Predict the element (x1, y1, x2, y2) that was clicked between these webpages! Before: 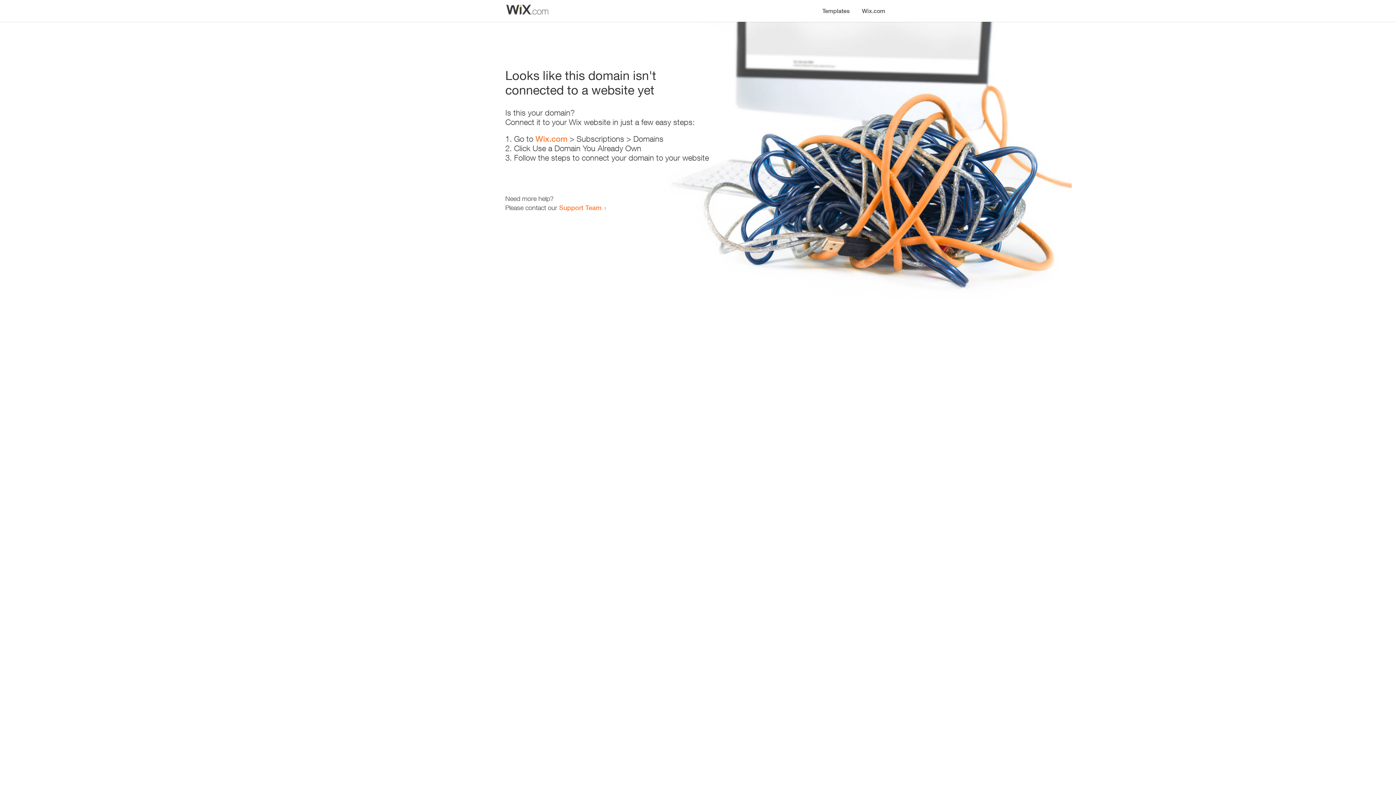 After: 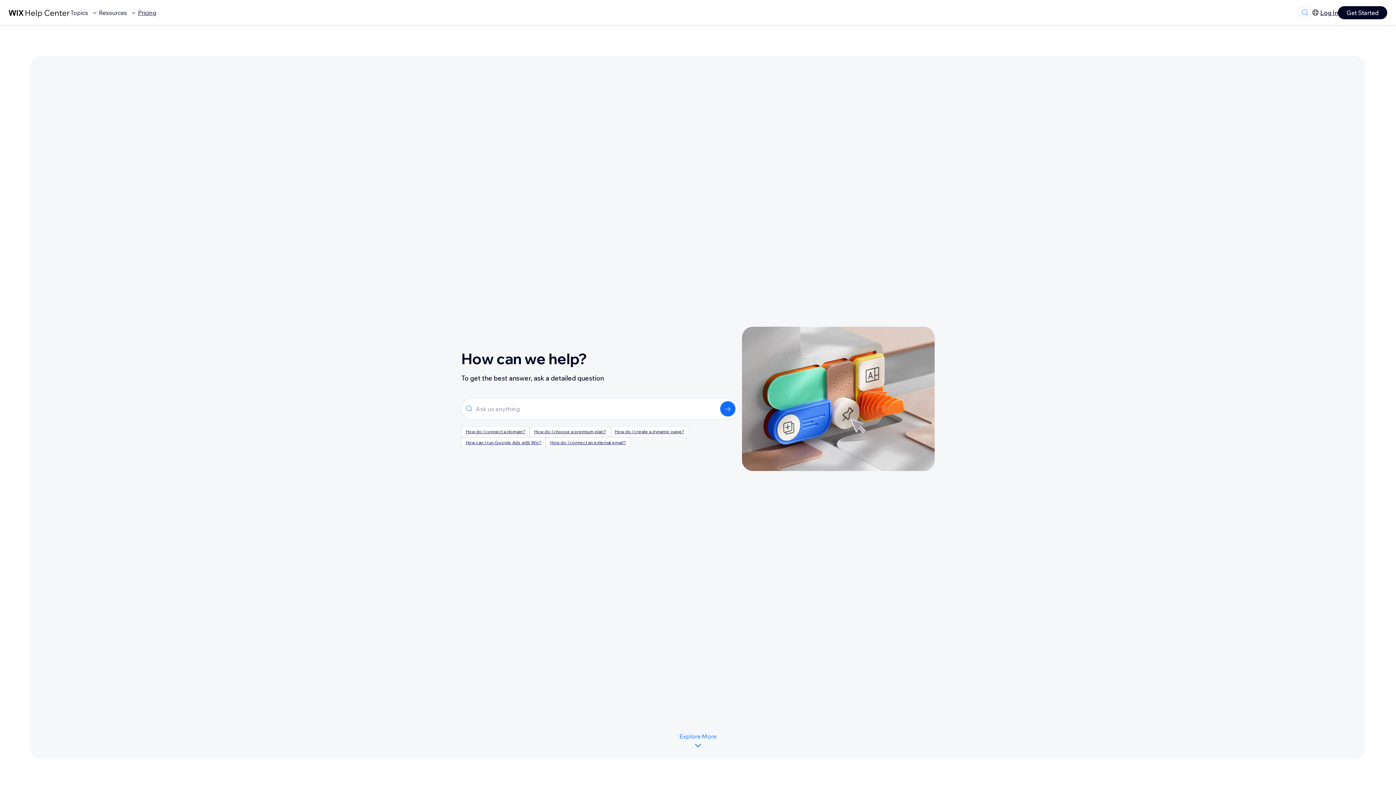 Action: label: Support Team bbox: (559, 203, 601, 211)